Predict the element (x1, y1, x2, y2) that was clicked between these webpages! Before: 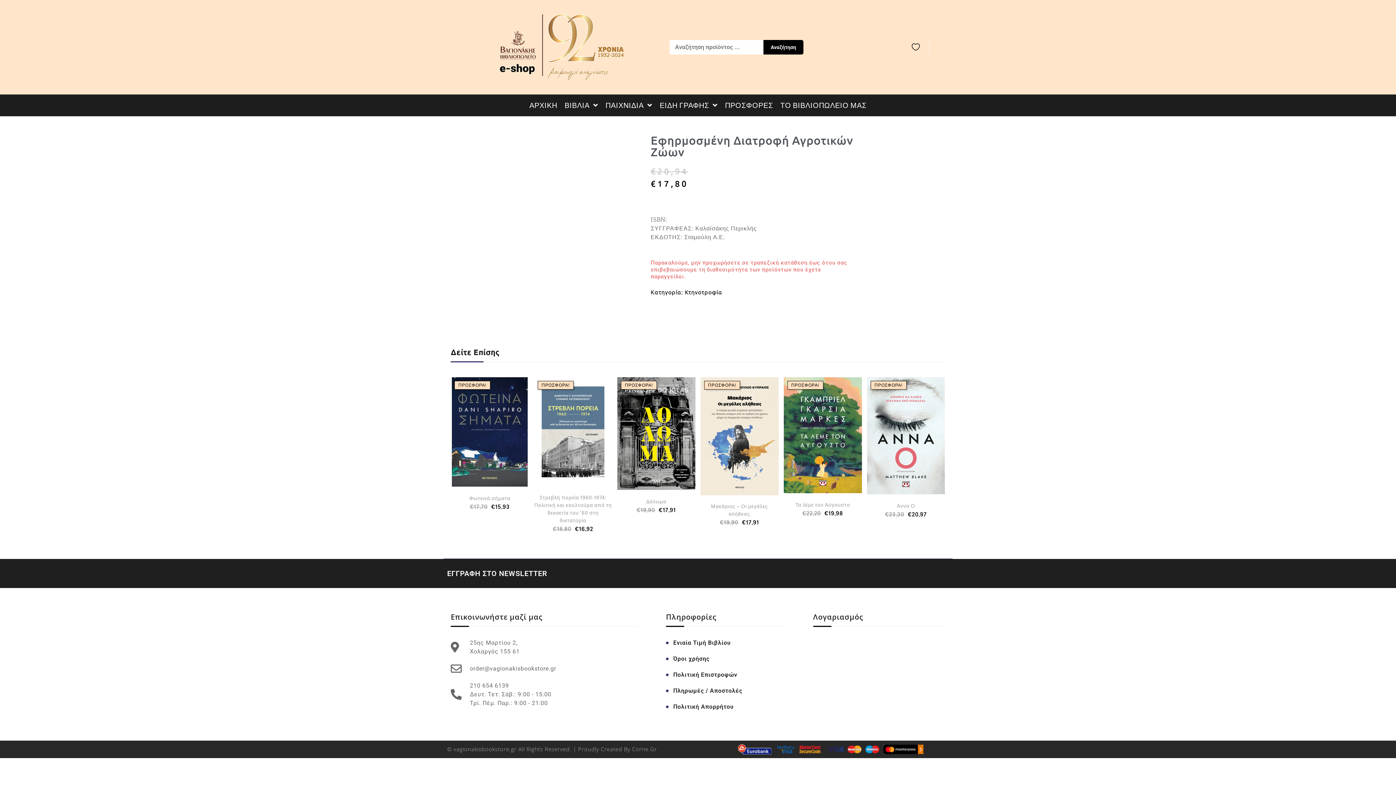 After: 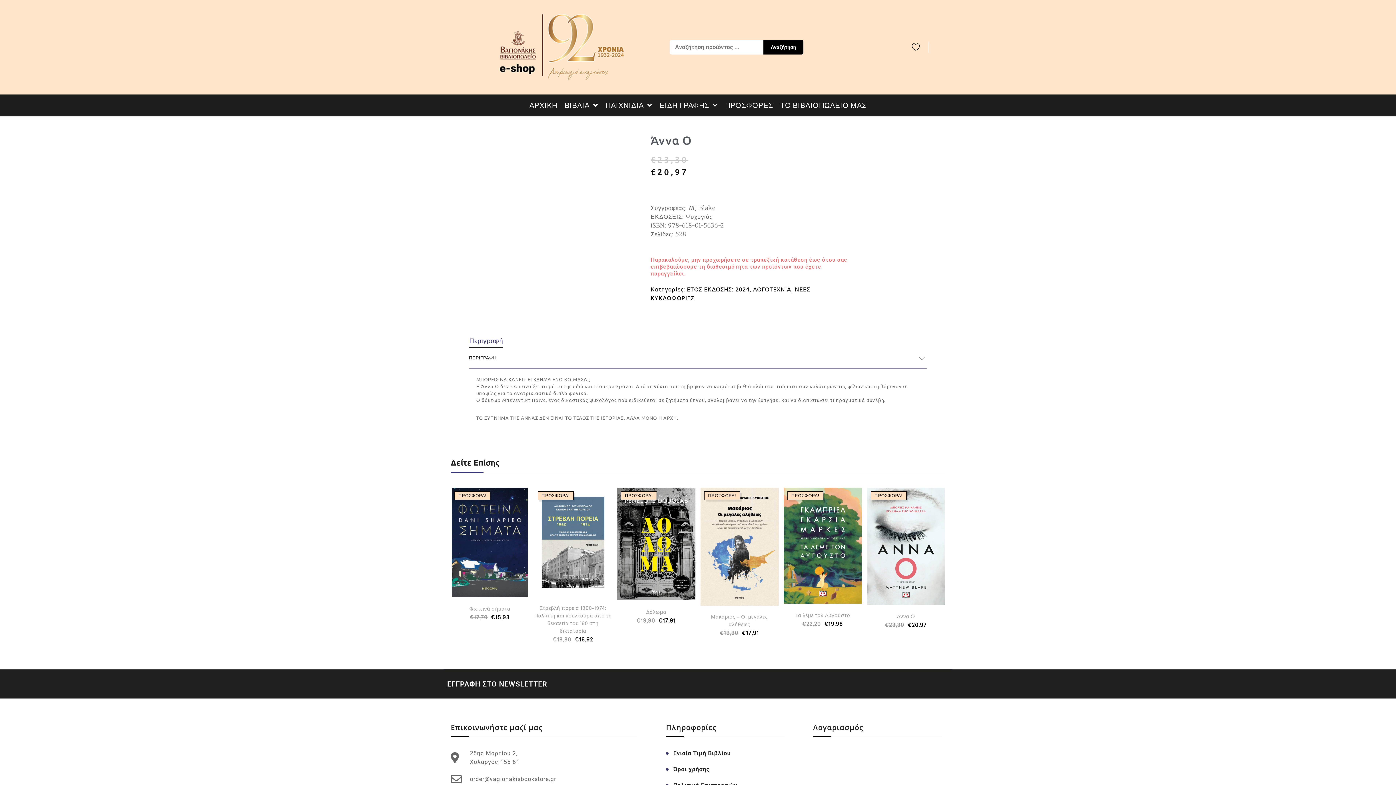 Action: label: Άννα O bbox: (897, 502, 915, 509)